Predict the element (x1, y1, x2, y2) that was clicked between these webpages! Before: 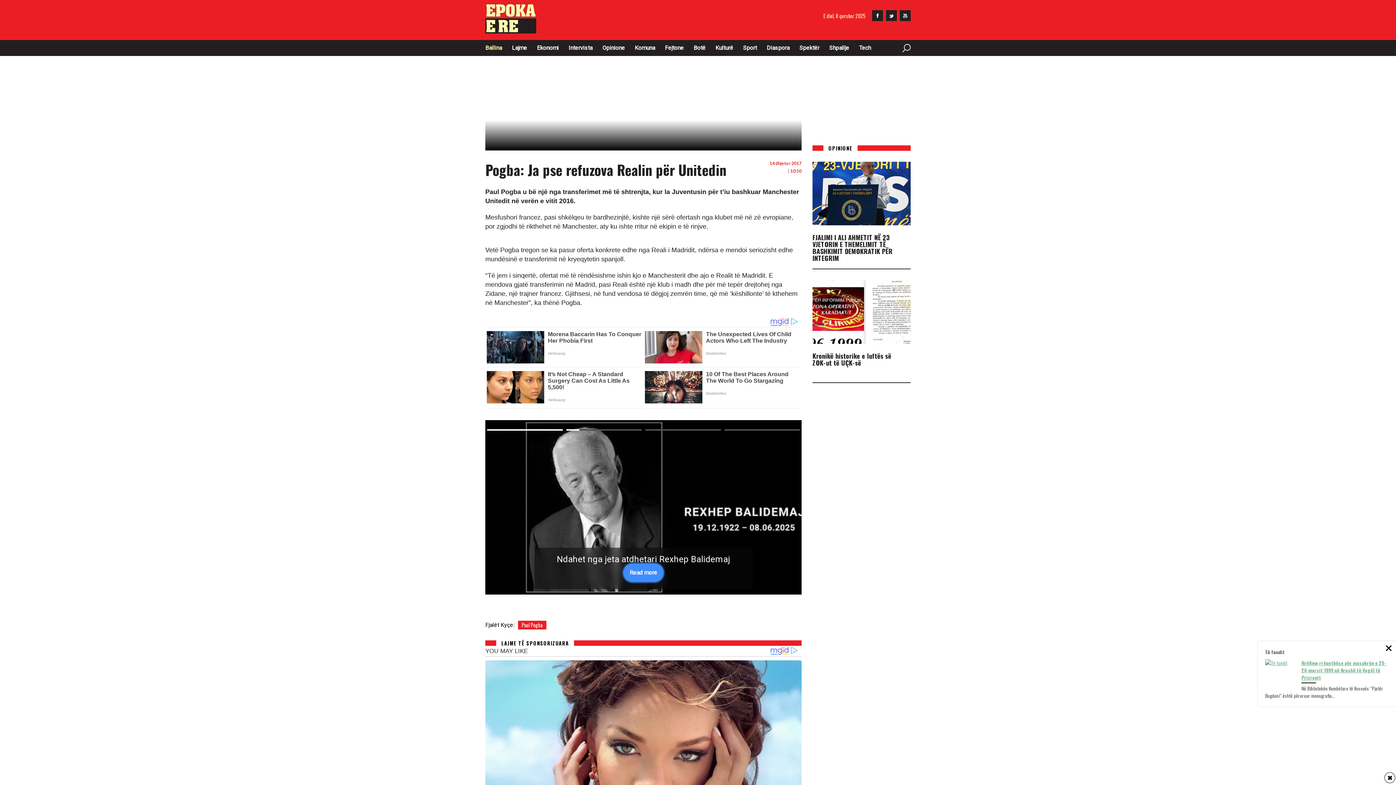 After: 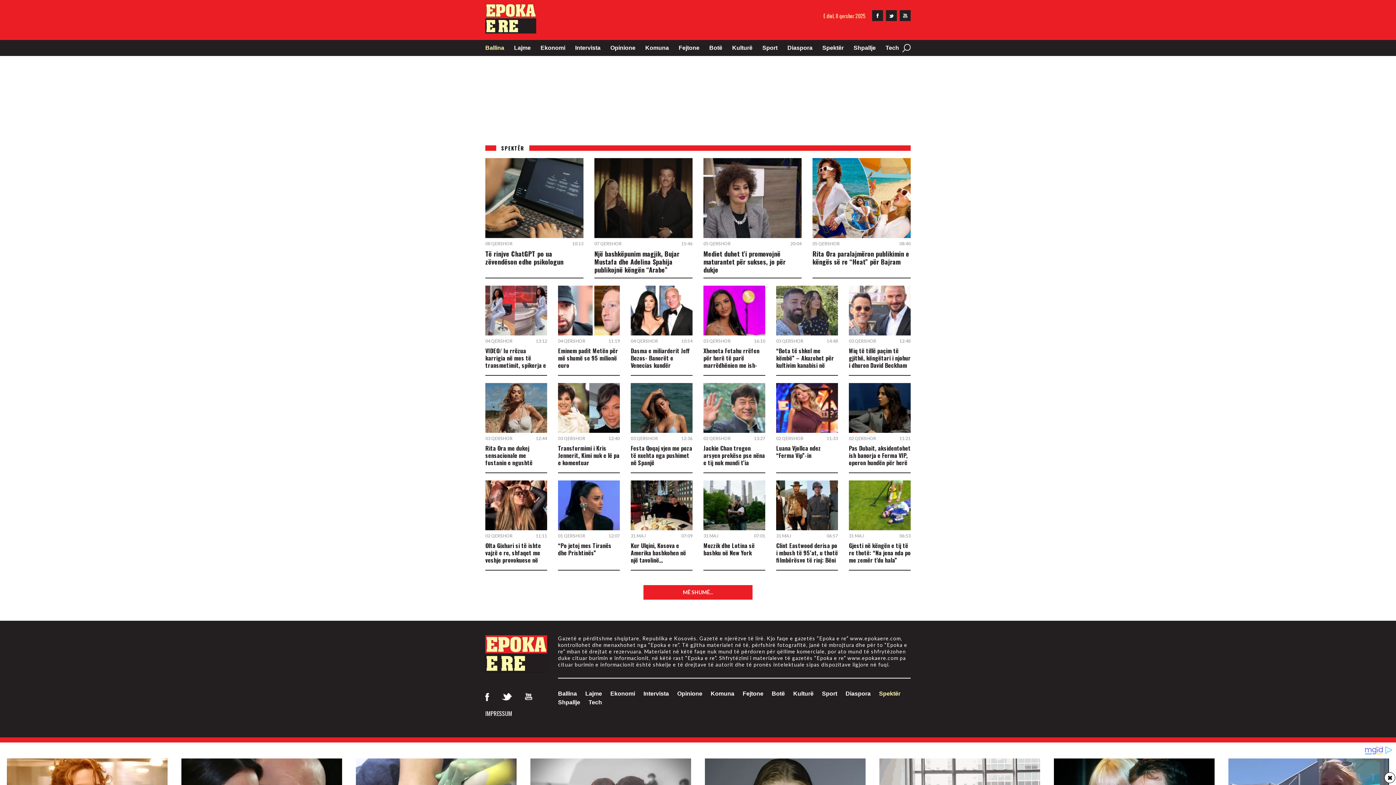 Action: bbox: (799, 43, 819, 52) label: Spektër